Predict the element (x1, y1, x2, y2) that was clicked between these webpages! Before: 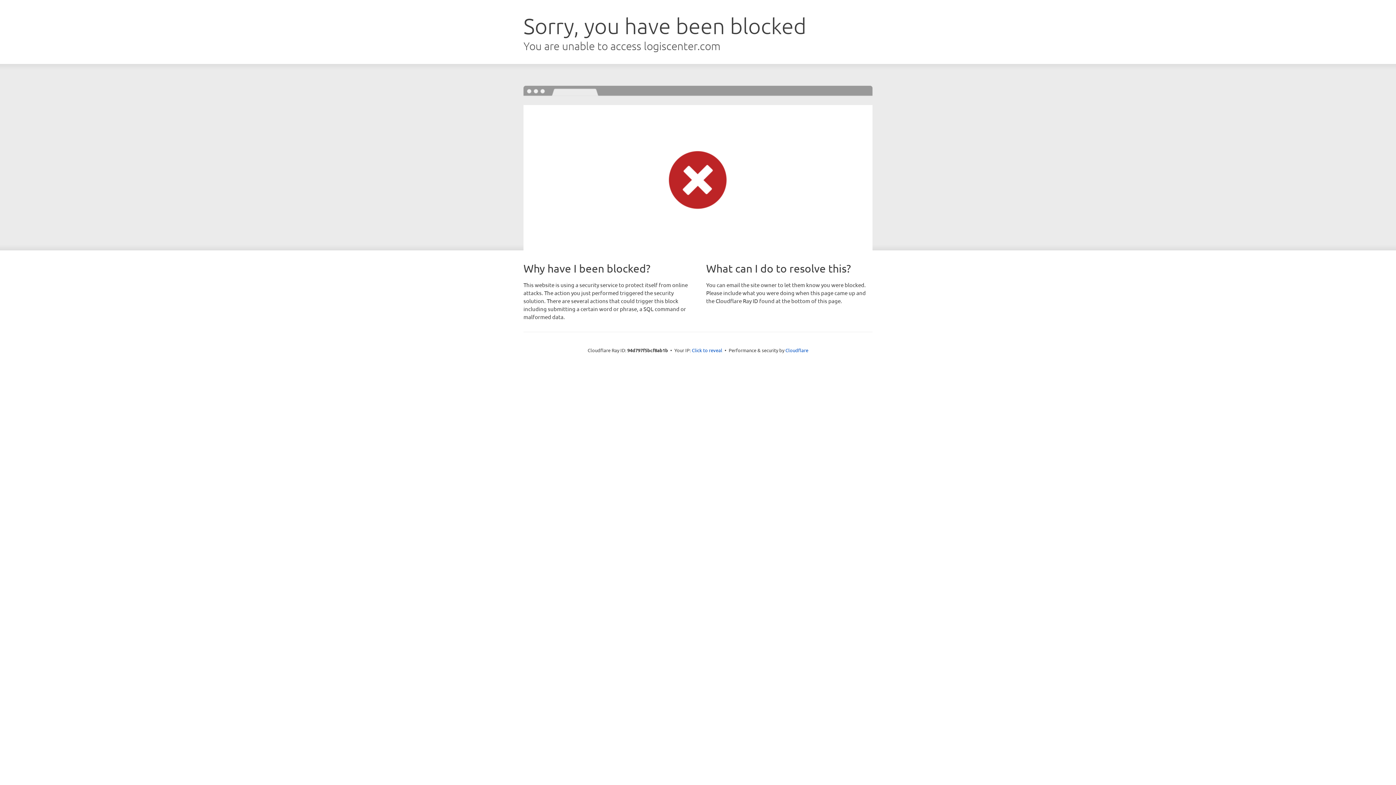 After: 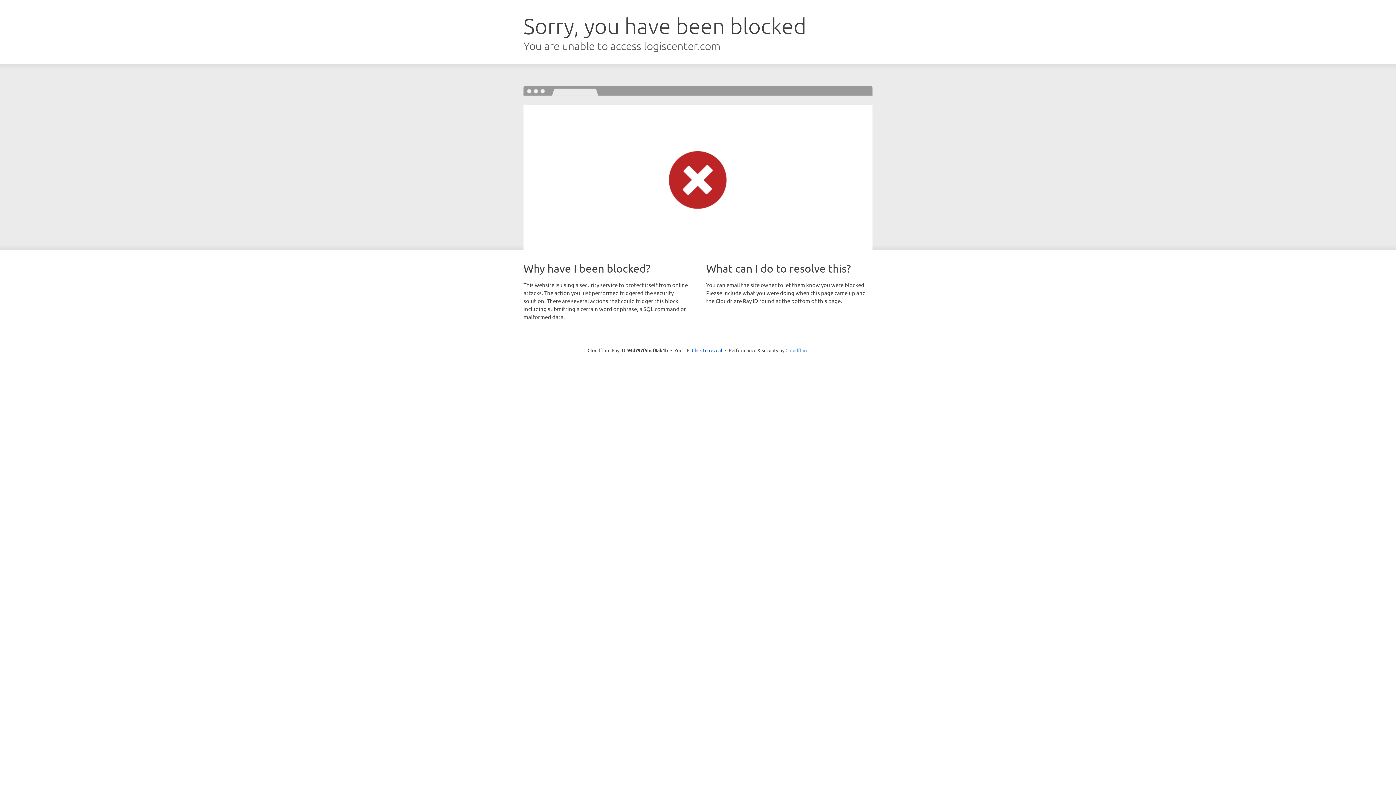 Action: label: Cloudflare bbox: (785, 347, 808, 353)